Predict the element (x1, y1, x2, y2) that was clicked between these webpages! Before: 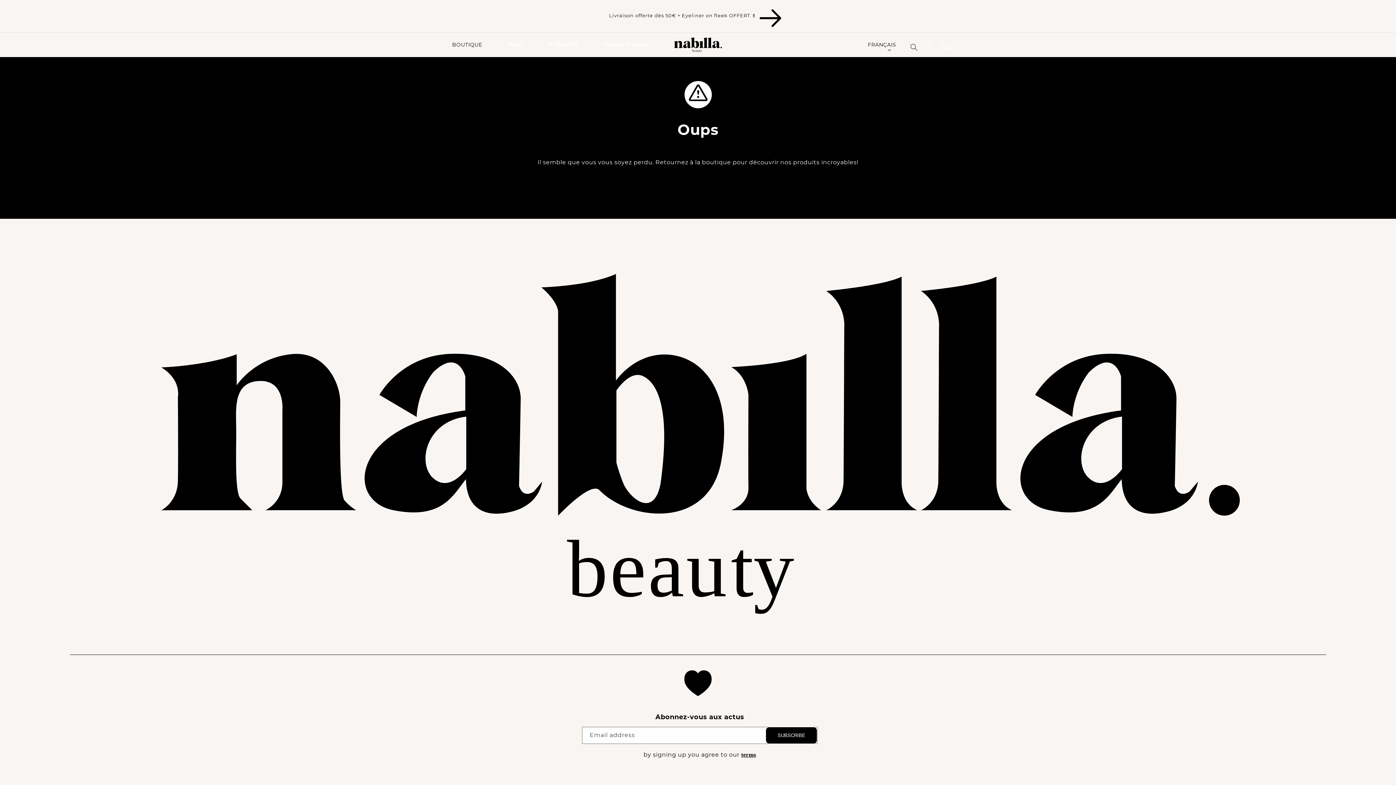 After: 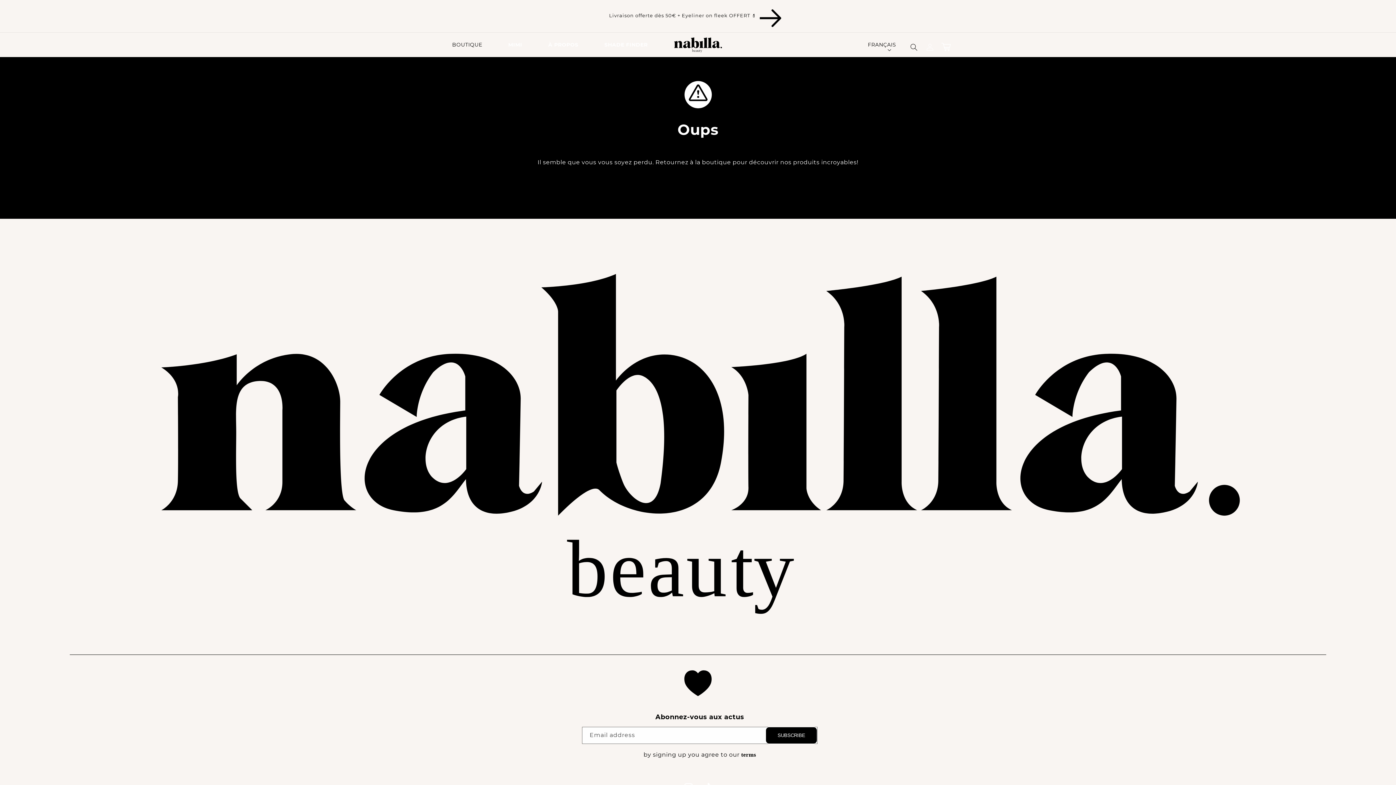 Action: label: terms bbox: (741, 752, 756, 758)